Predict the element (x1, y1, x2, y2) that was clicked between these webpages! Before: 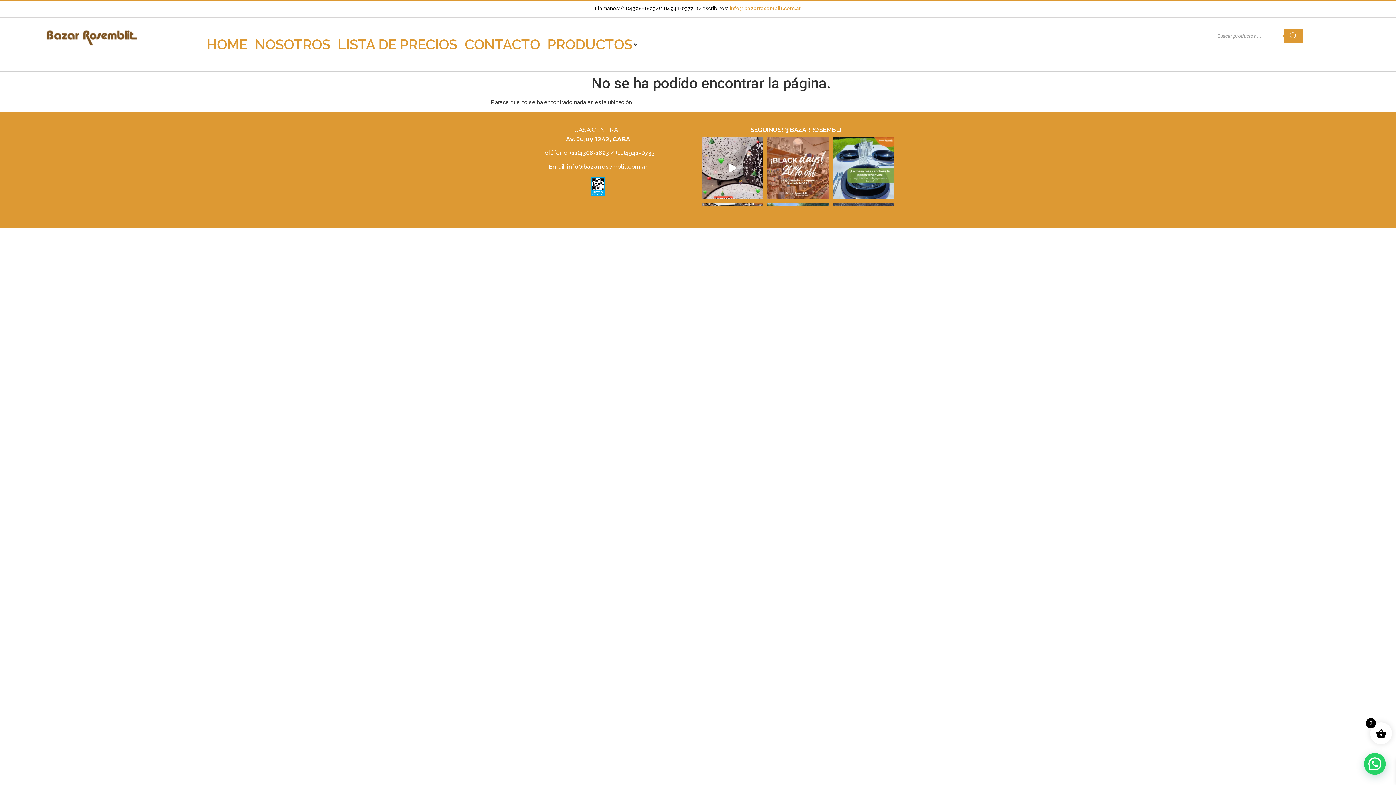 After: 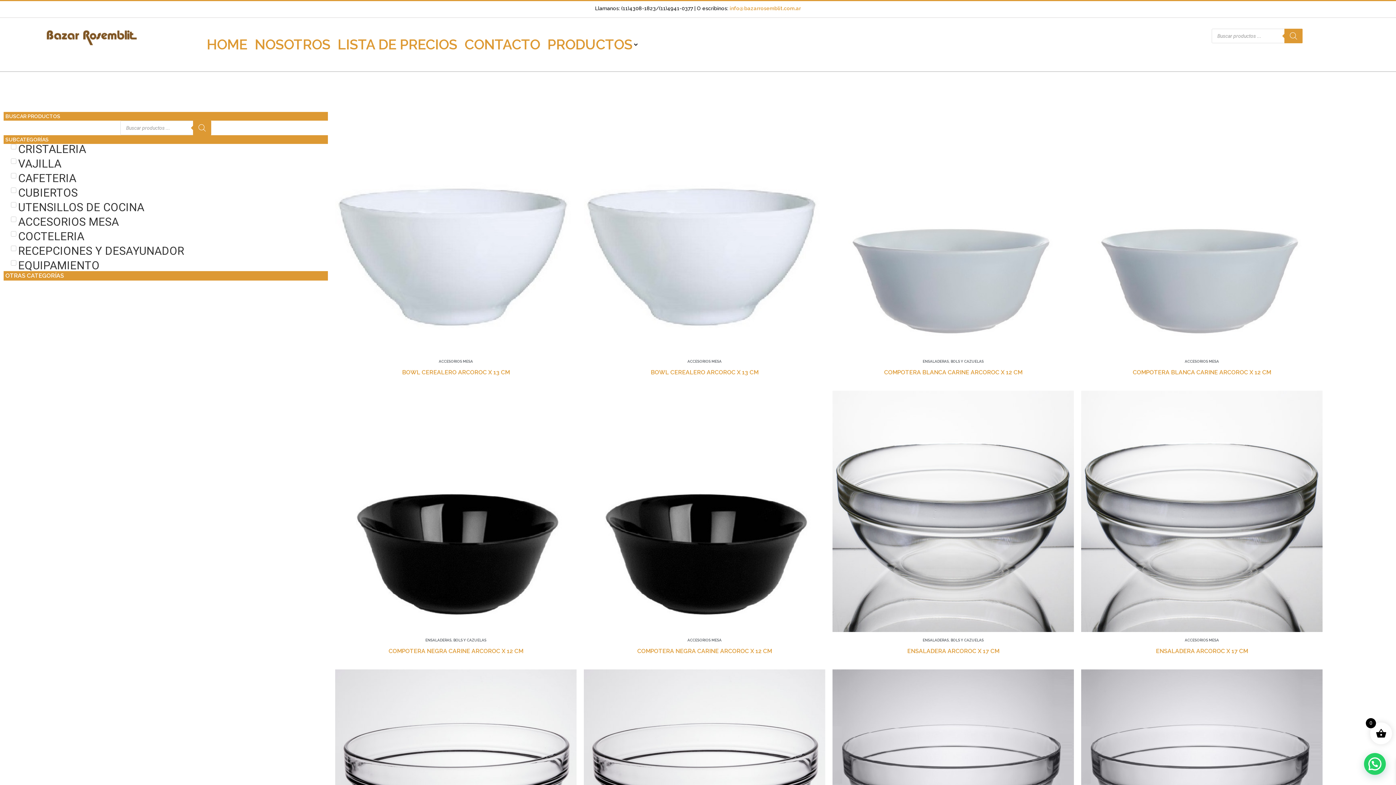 Action: label: PRODUCTOS bbox: (547, 34, 632, 55)